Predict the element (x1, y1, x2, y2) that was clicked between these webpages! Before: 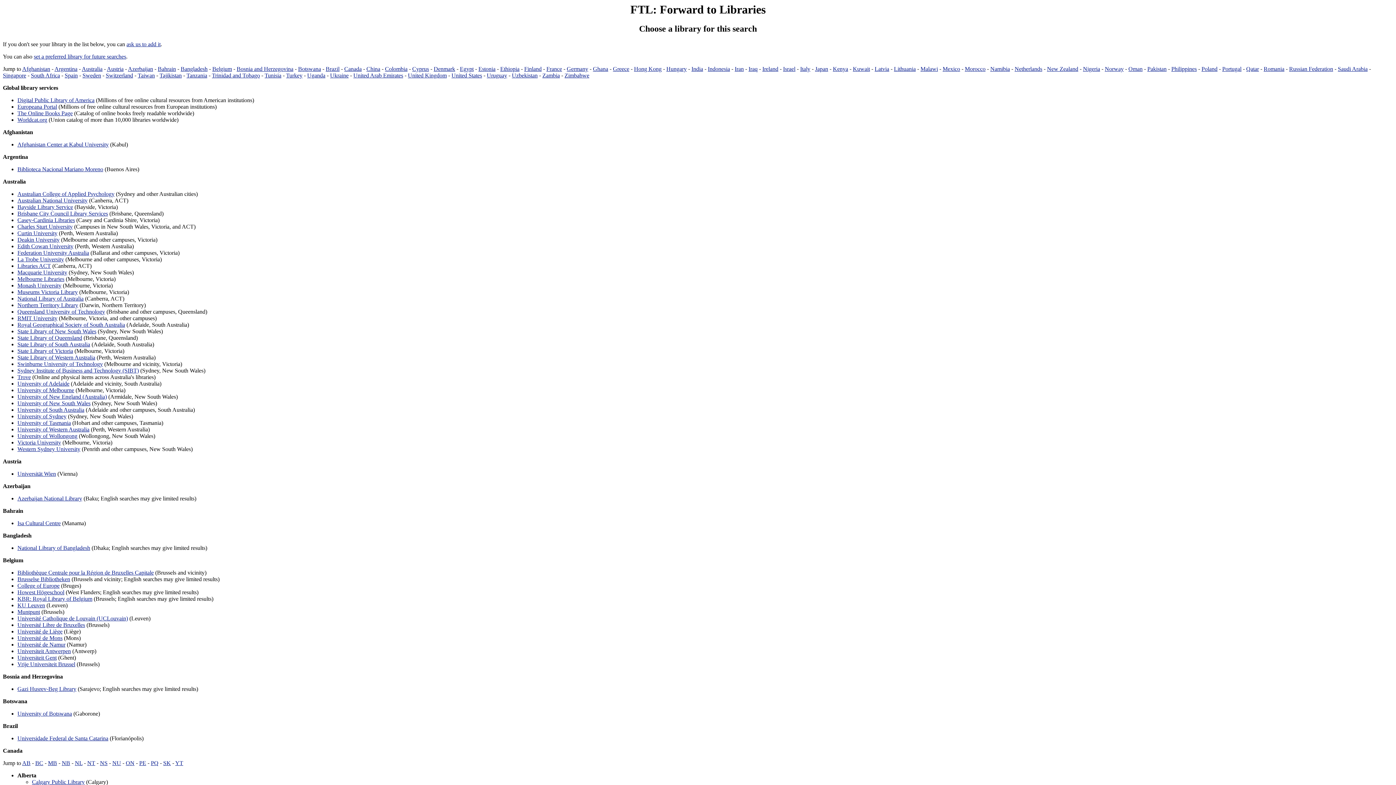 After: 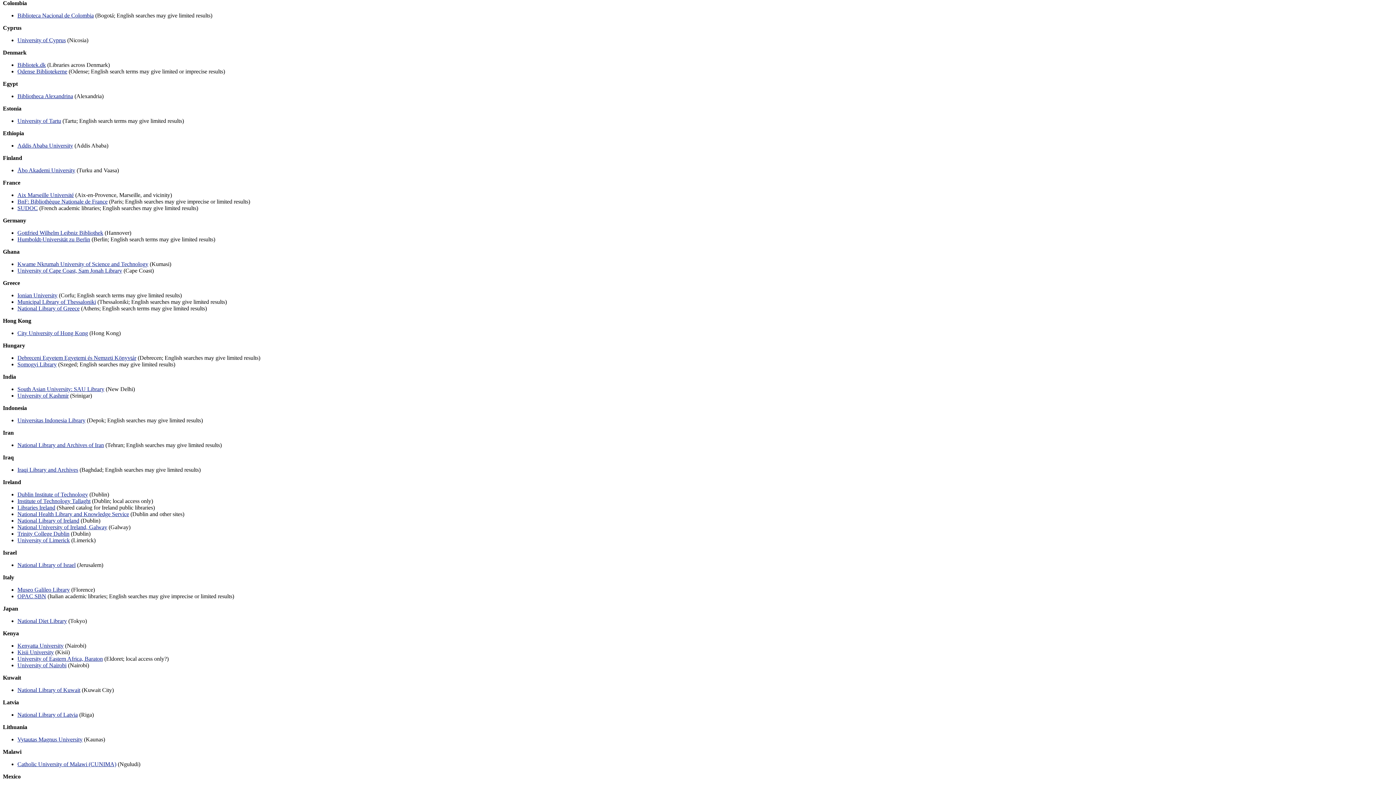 Action: label: Colombia bbox: (385, 65, 407, 72)